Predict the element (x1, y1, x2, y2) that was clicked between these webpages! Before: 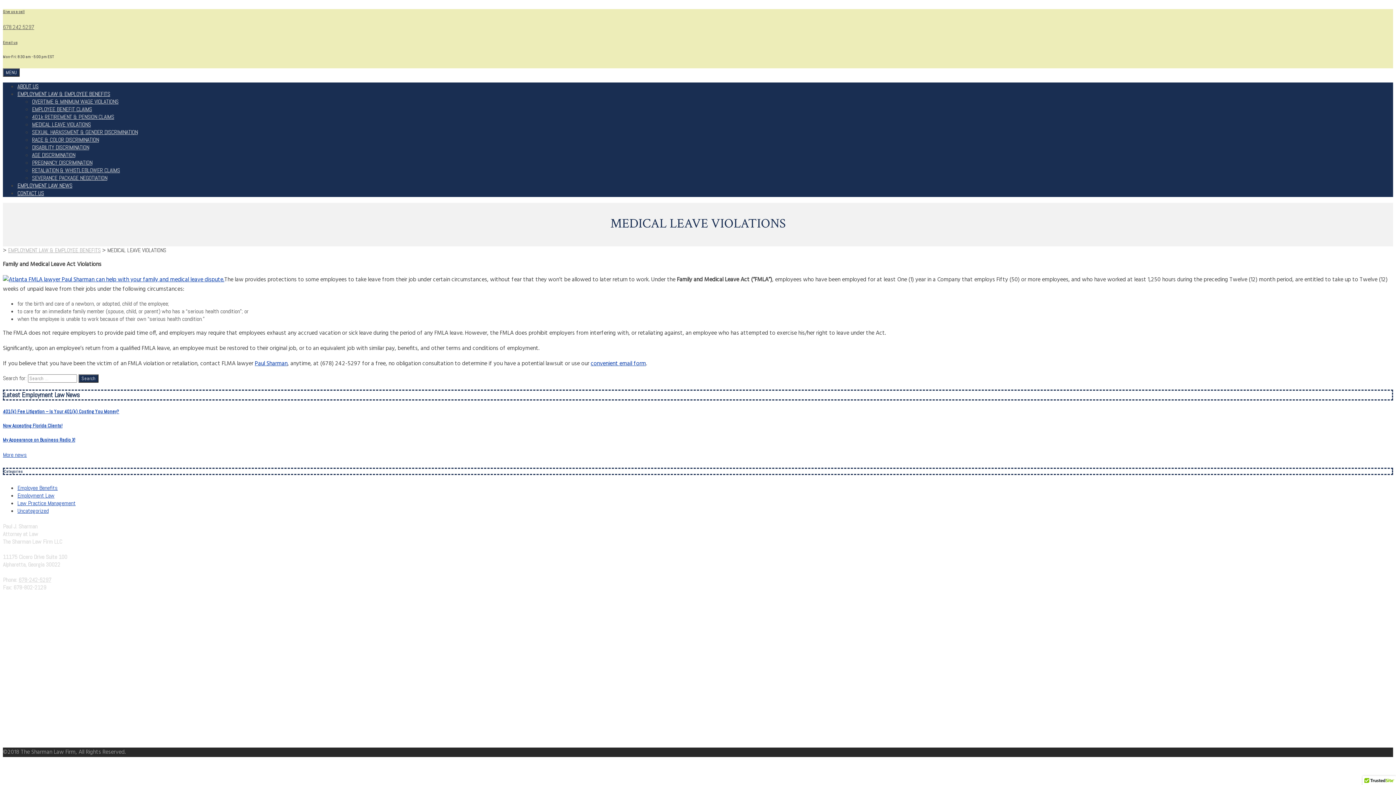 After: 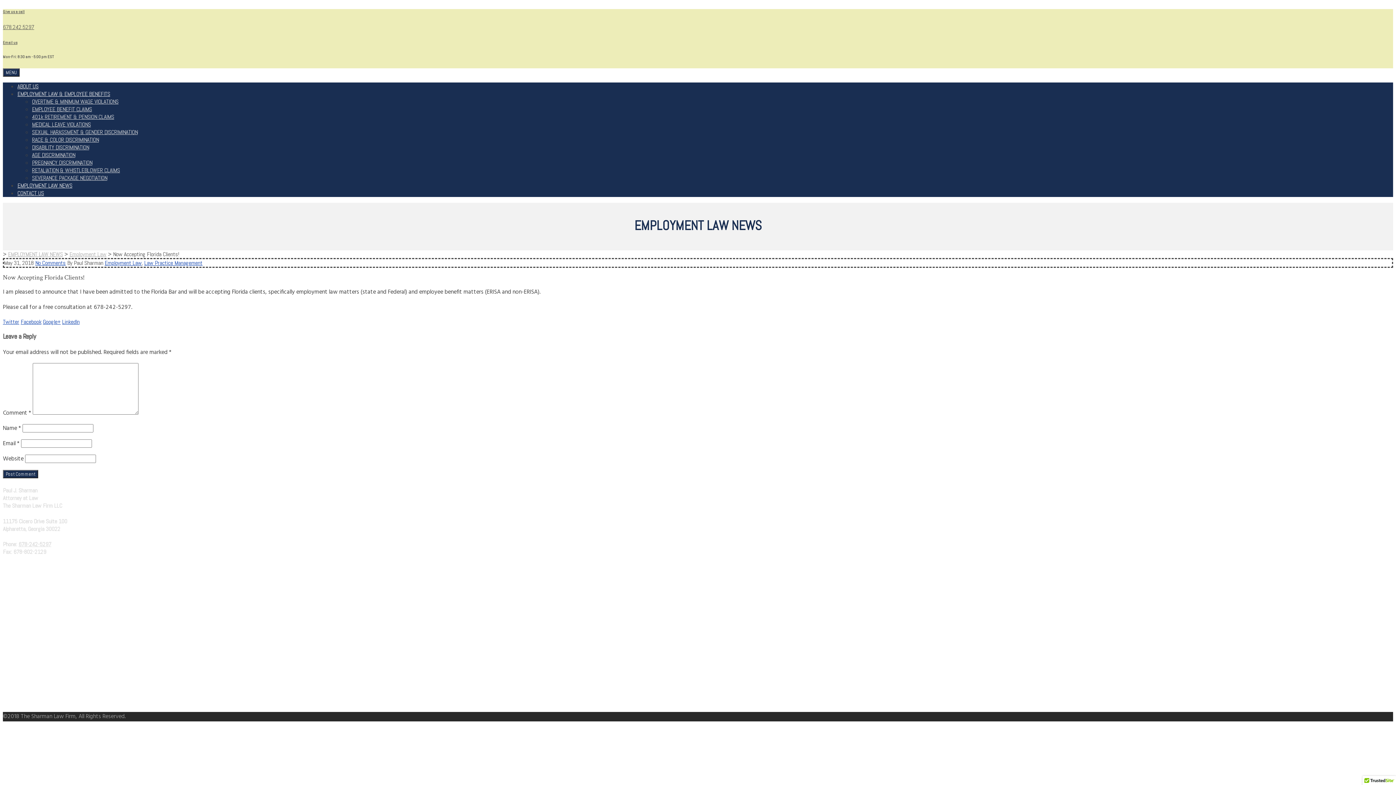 Action: label: Now Accepting Florida Clients! bbox: (2, 422, 1393, 429)